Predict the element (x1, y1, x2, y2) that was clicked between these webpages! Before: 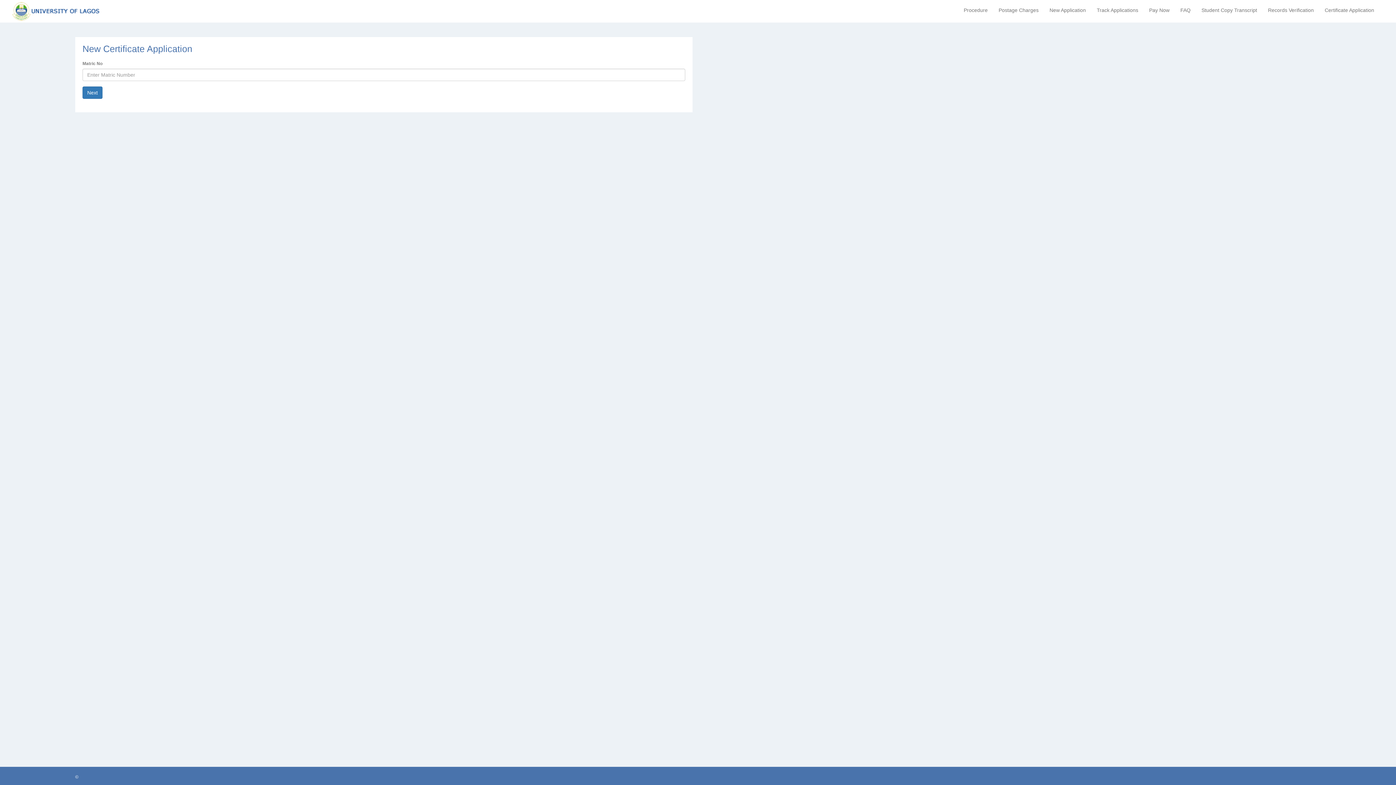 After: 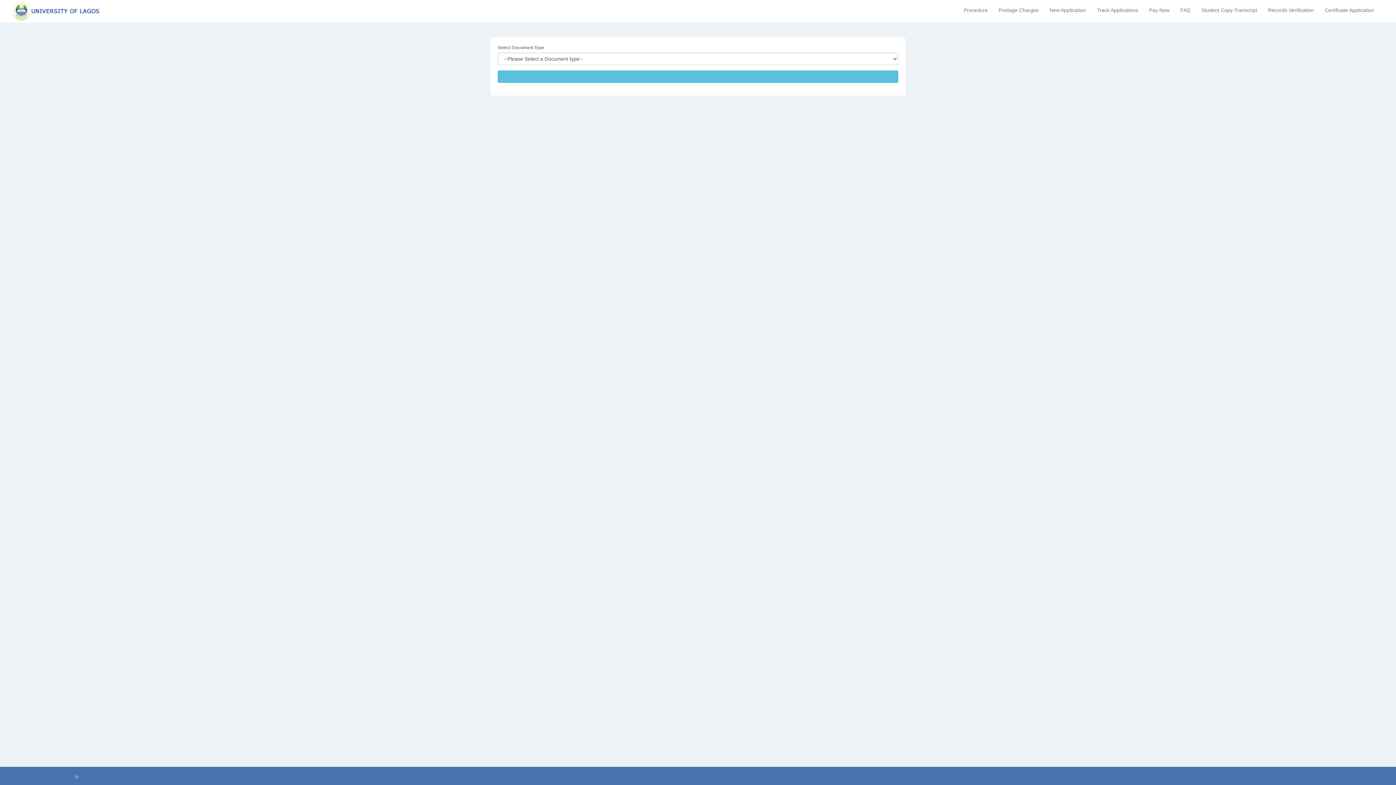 Action: bbox: (1262, 4, 1319, 16) label: Records Verification